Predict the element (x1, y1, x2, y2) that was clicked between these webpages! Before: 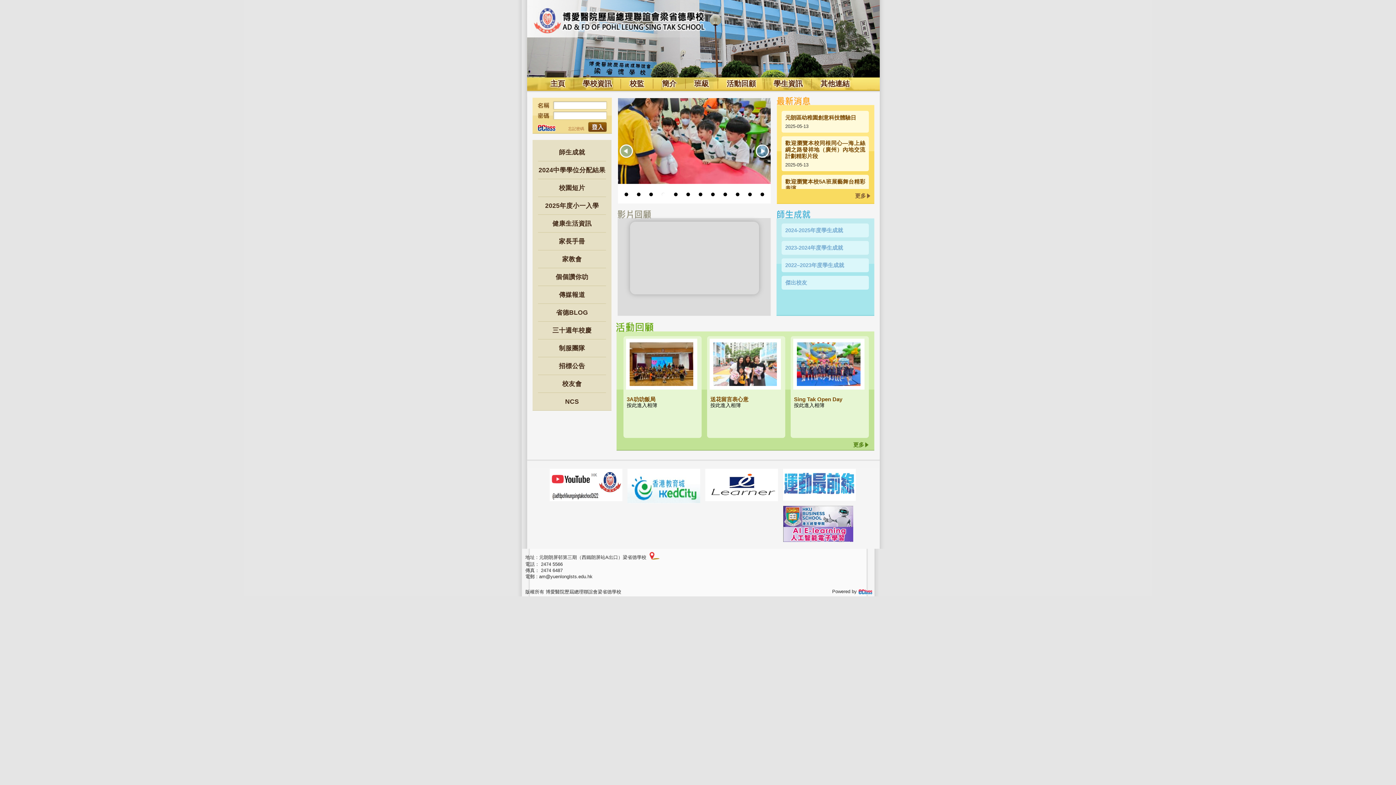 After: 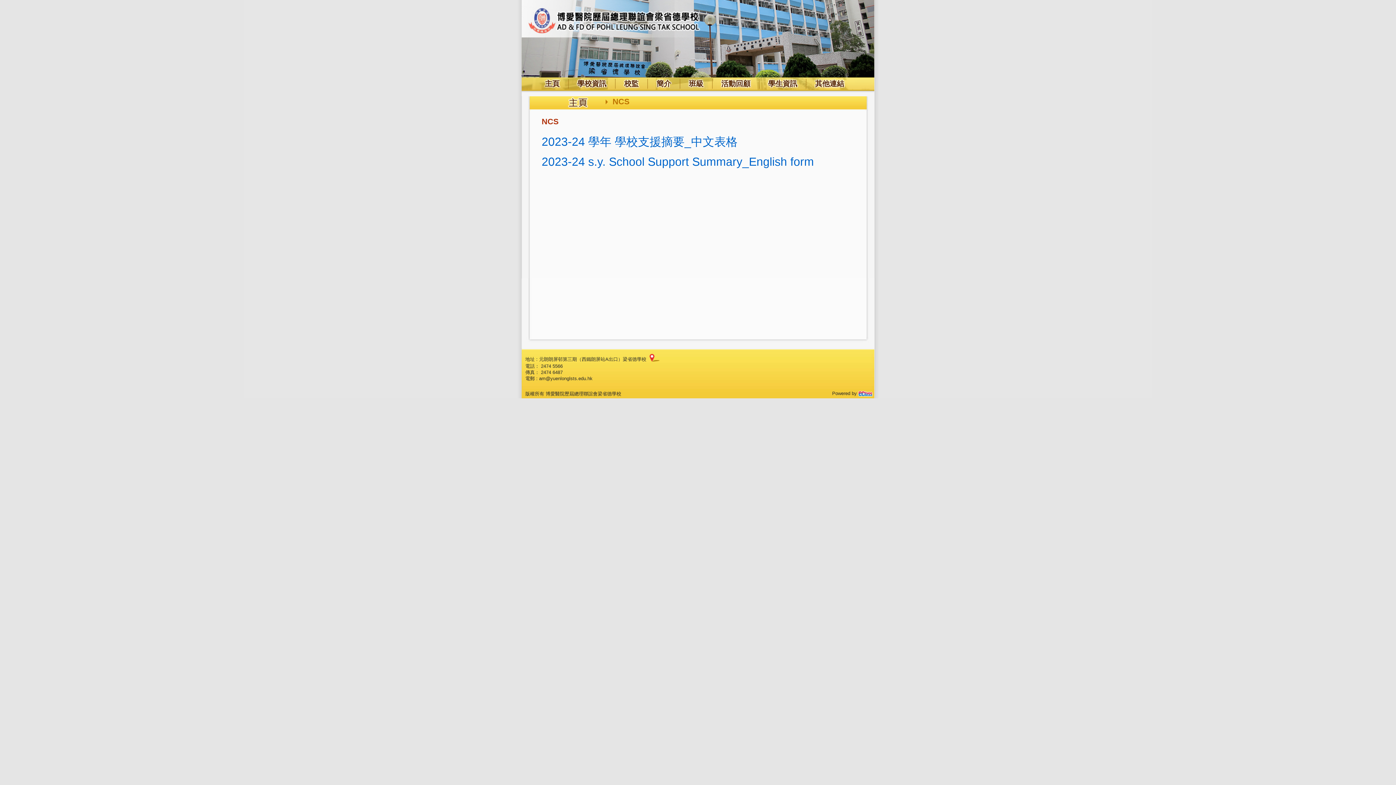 Action: bbox: (565, 398, 579, 405) label: NCS